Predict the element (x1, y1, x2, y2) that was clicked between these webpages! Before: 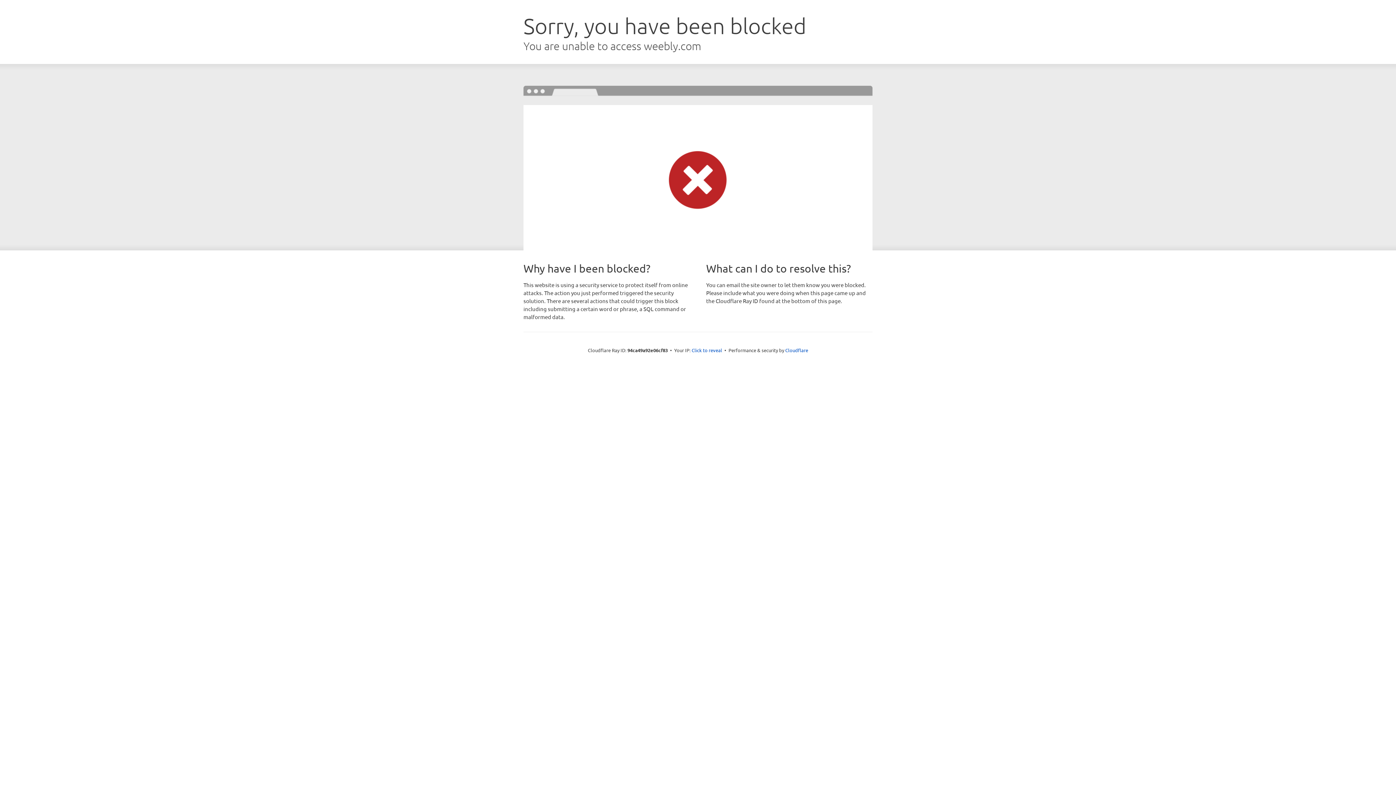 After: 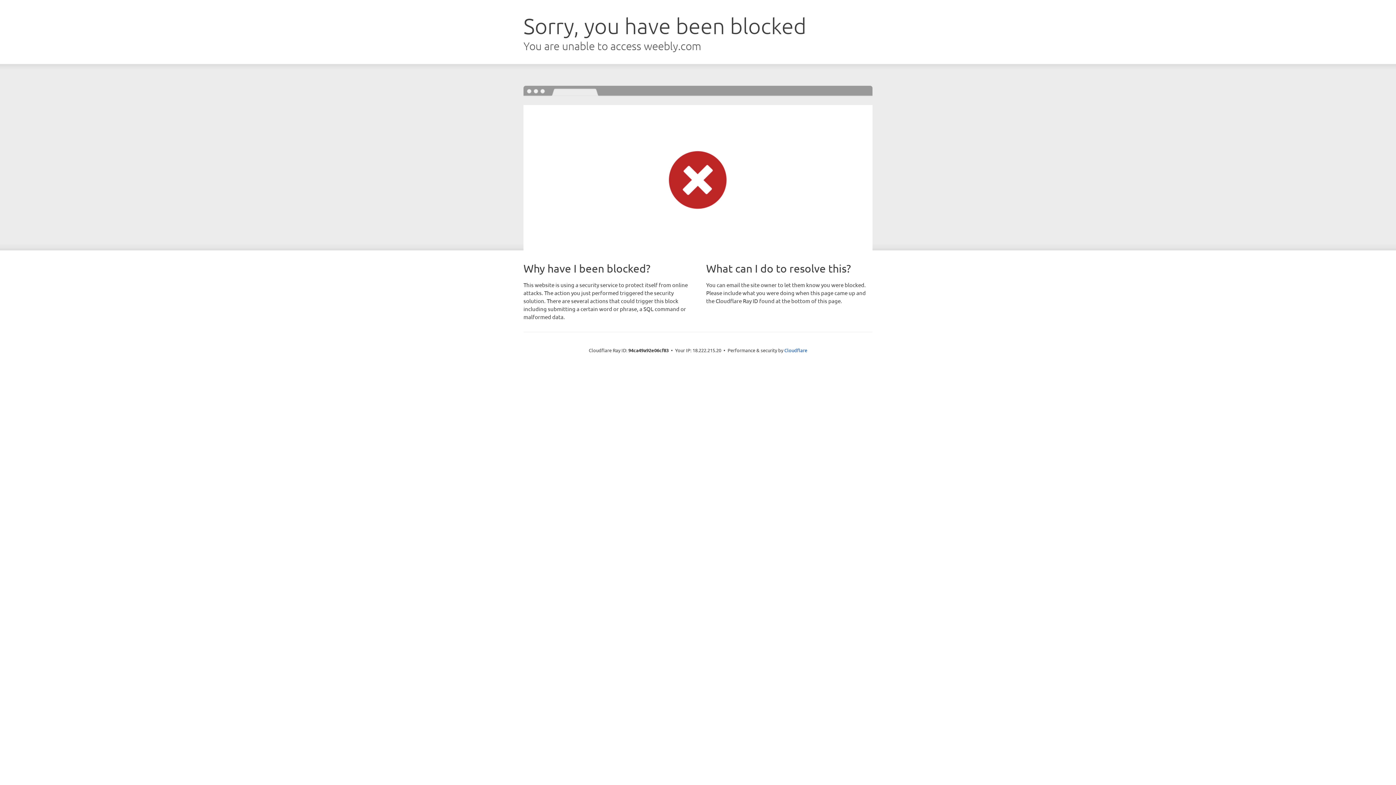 Action: label: Click to reveal bbox: (691, 346, 722, 353)